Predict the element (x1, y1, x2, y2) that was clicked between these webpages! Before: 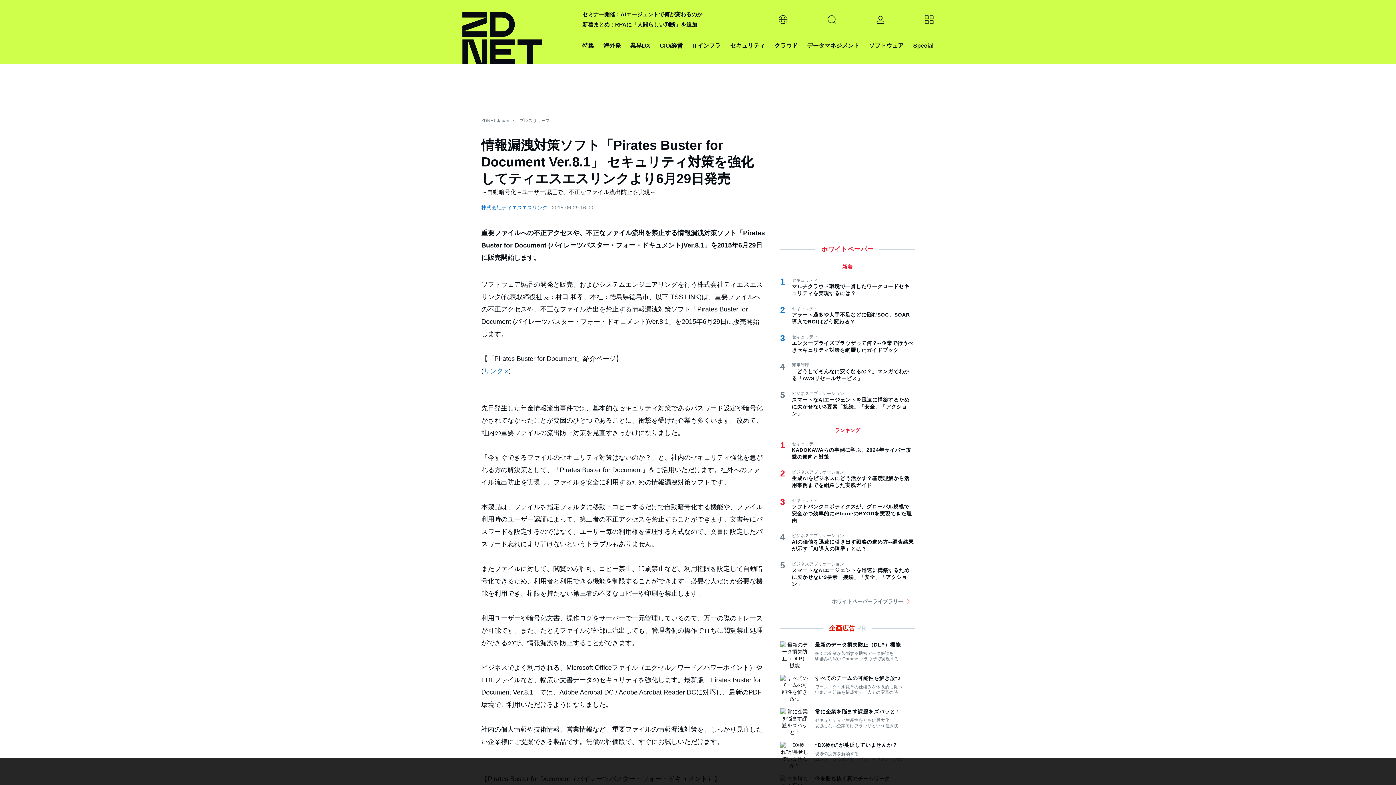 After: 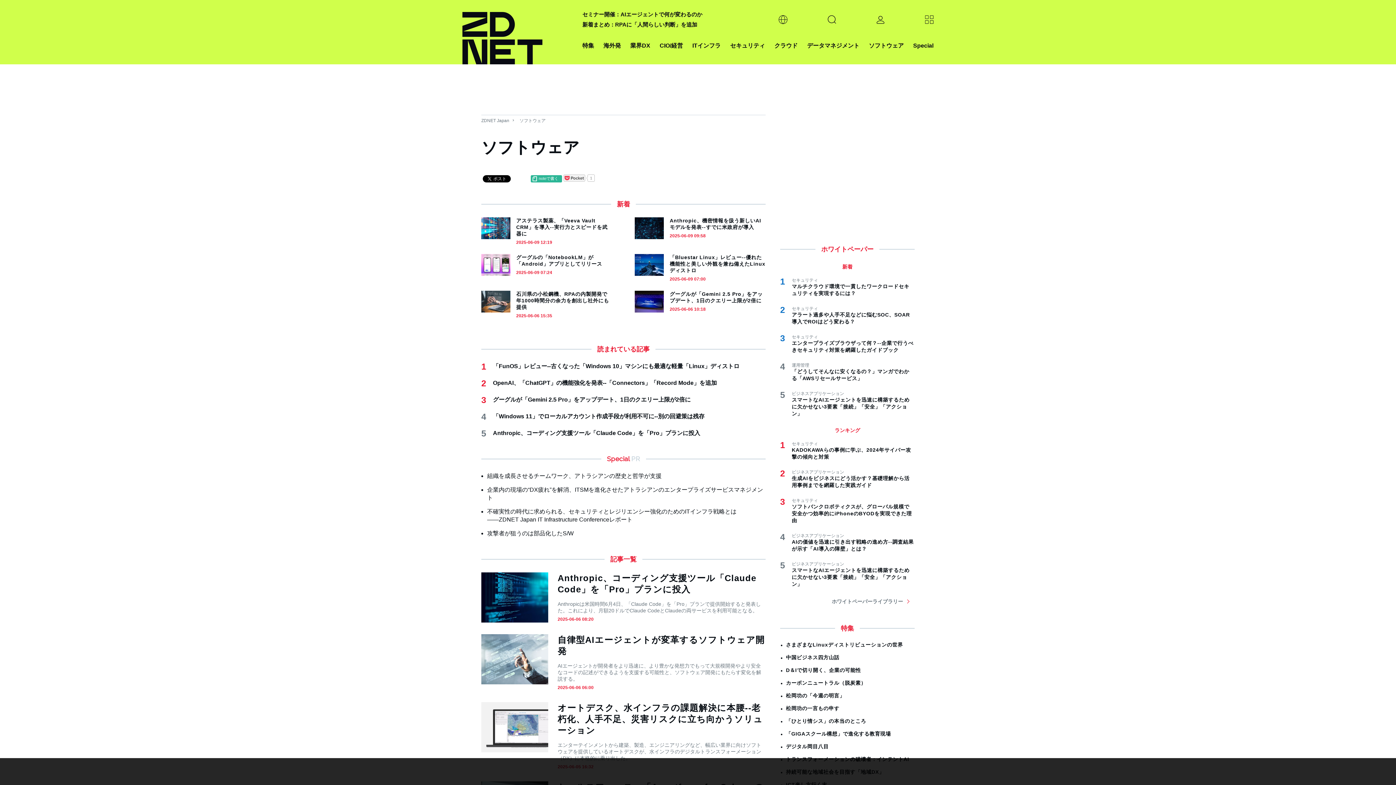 Action: label: ソフトウェア bbox: (869, 40, 904, 50)